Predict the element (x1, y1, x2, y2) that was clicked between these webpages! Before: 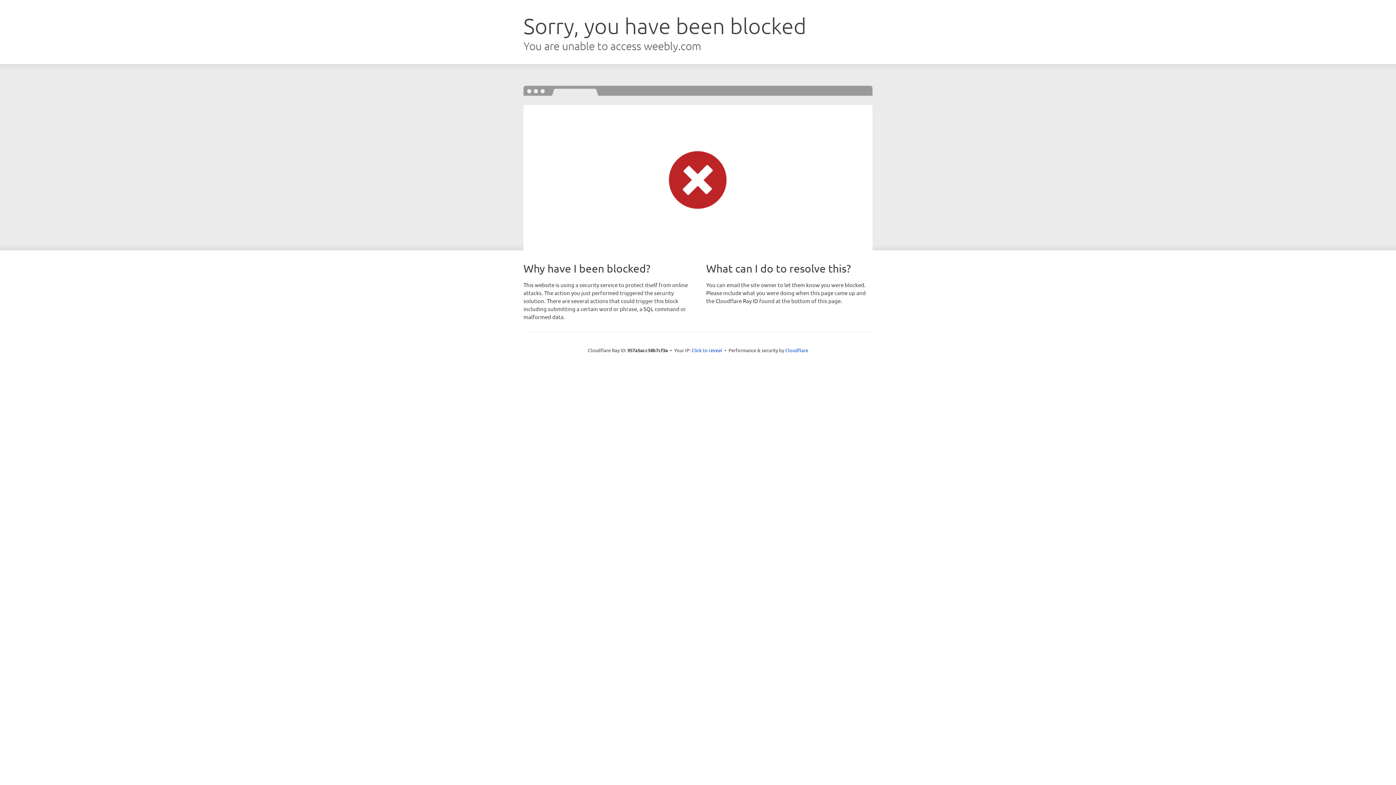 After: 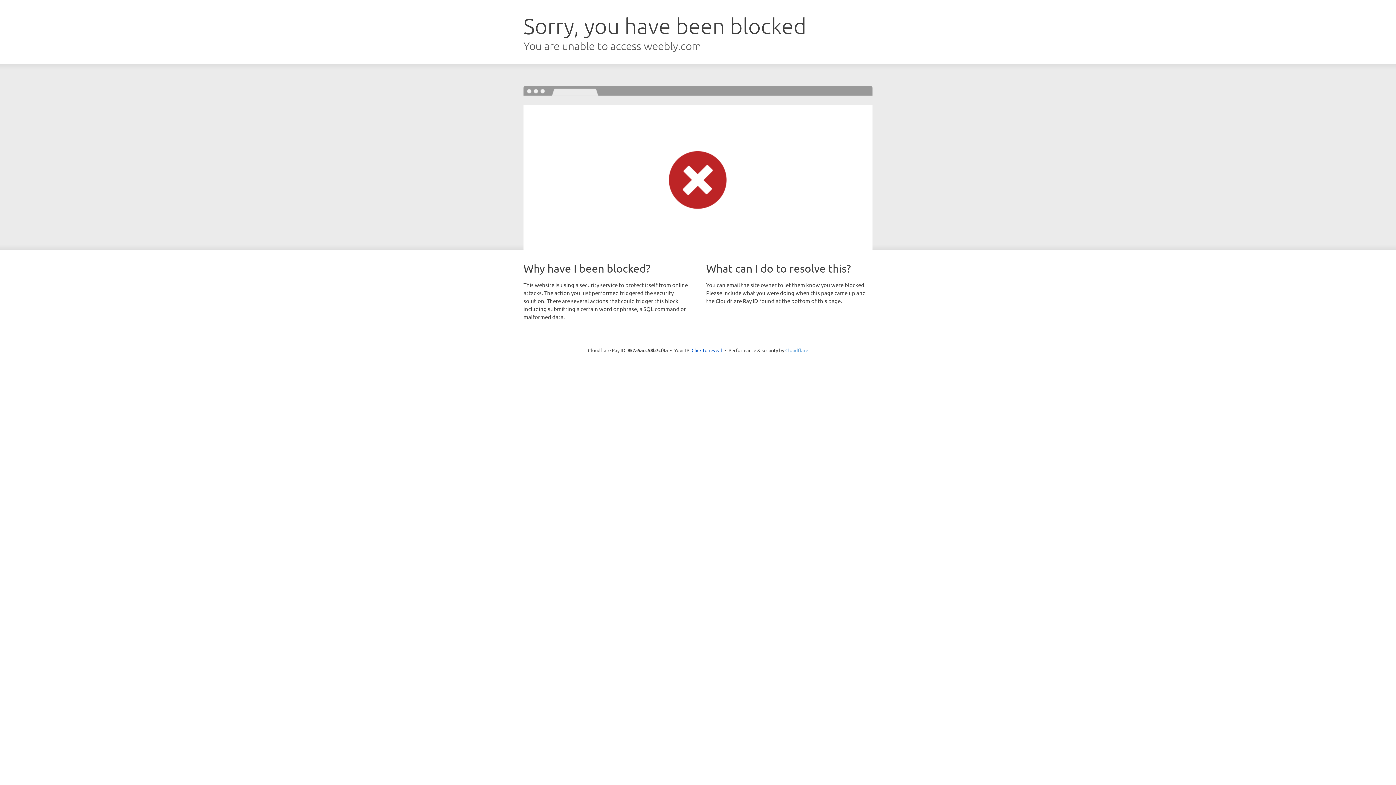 Action: label: Cloudflare bbox: (785, 347, 808, 353)